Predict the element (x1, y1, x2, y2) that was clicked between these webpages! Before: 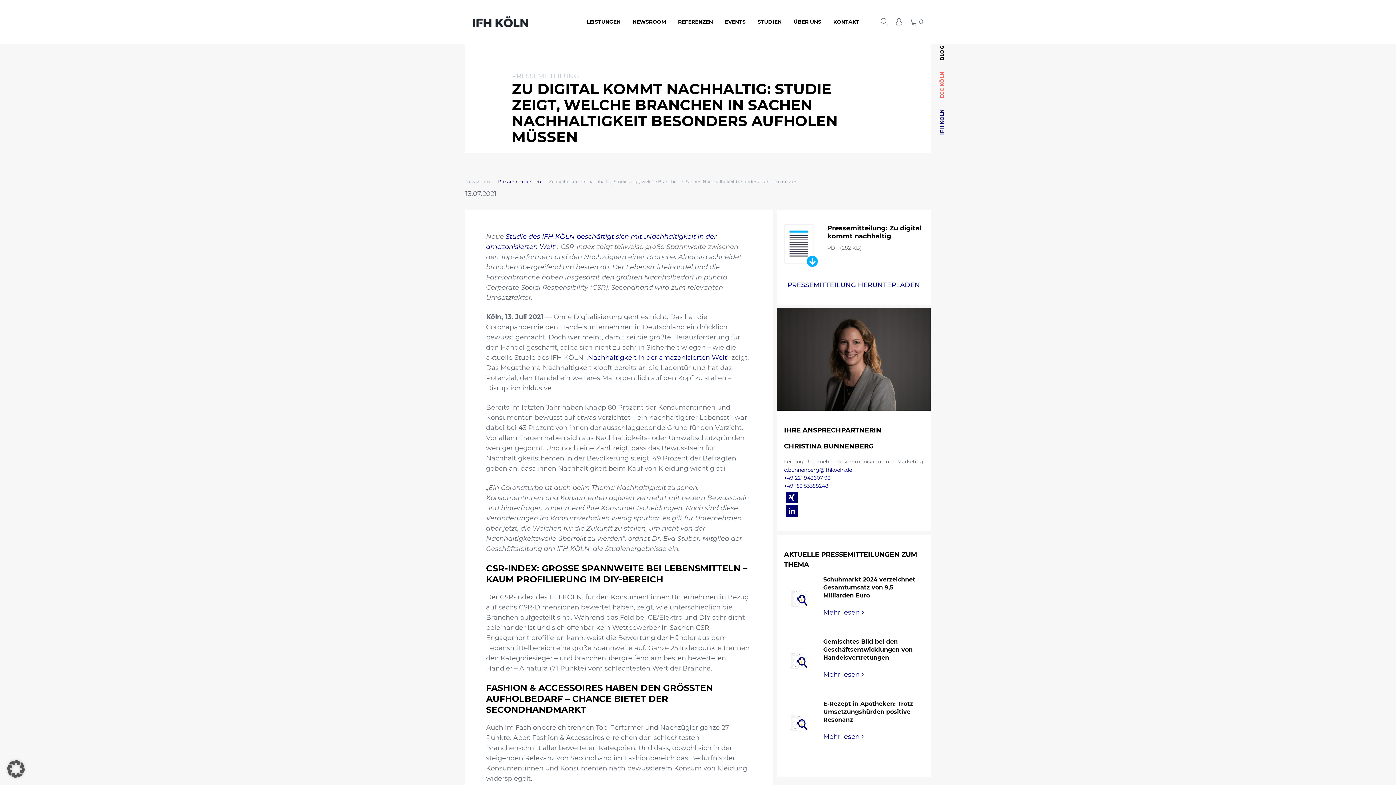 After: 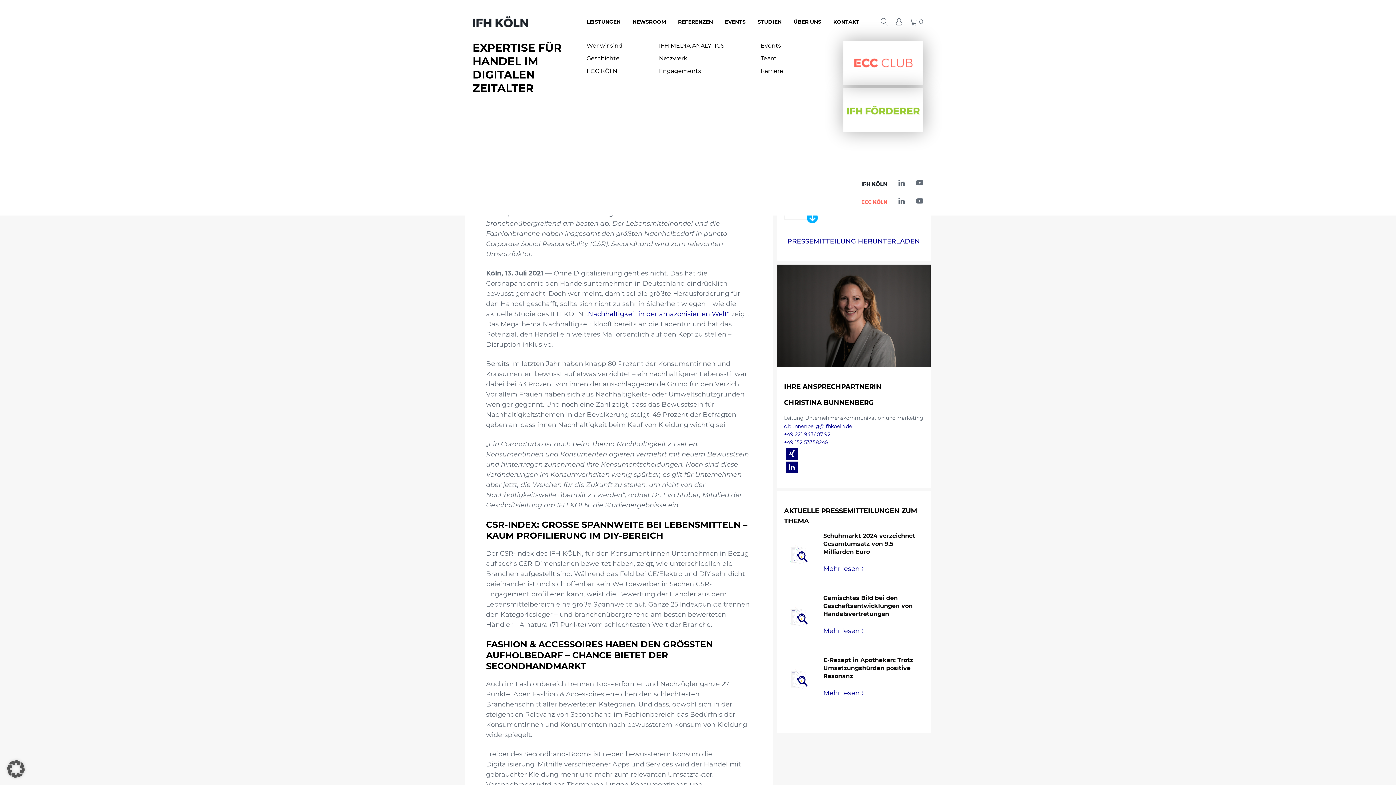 Action: label: ÜBER UNS bbox: (793, 17, 821, 25)